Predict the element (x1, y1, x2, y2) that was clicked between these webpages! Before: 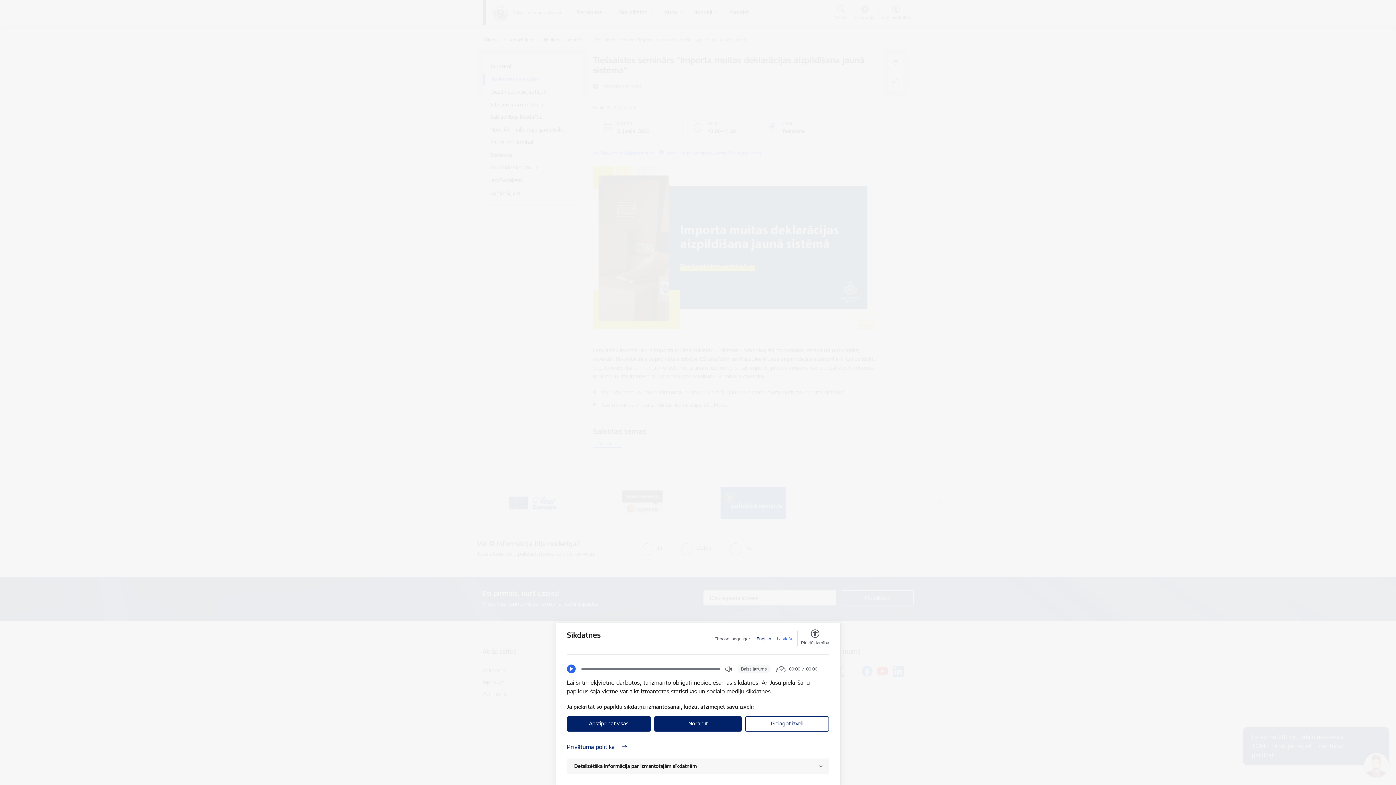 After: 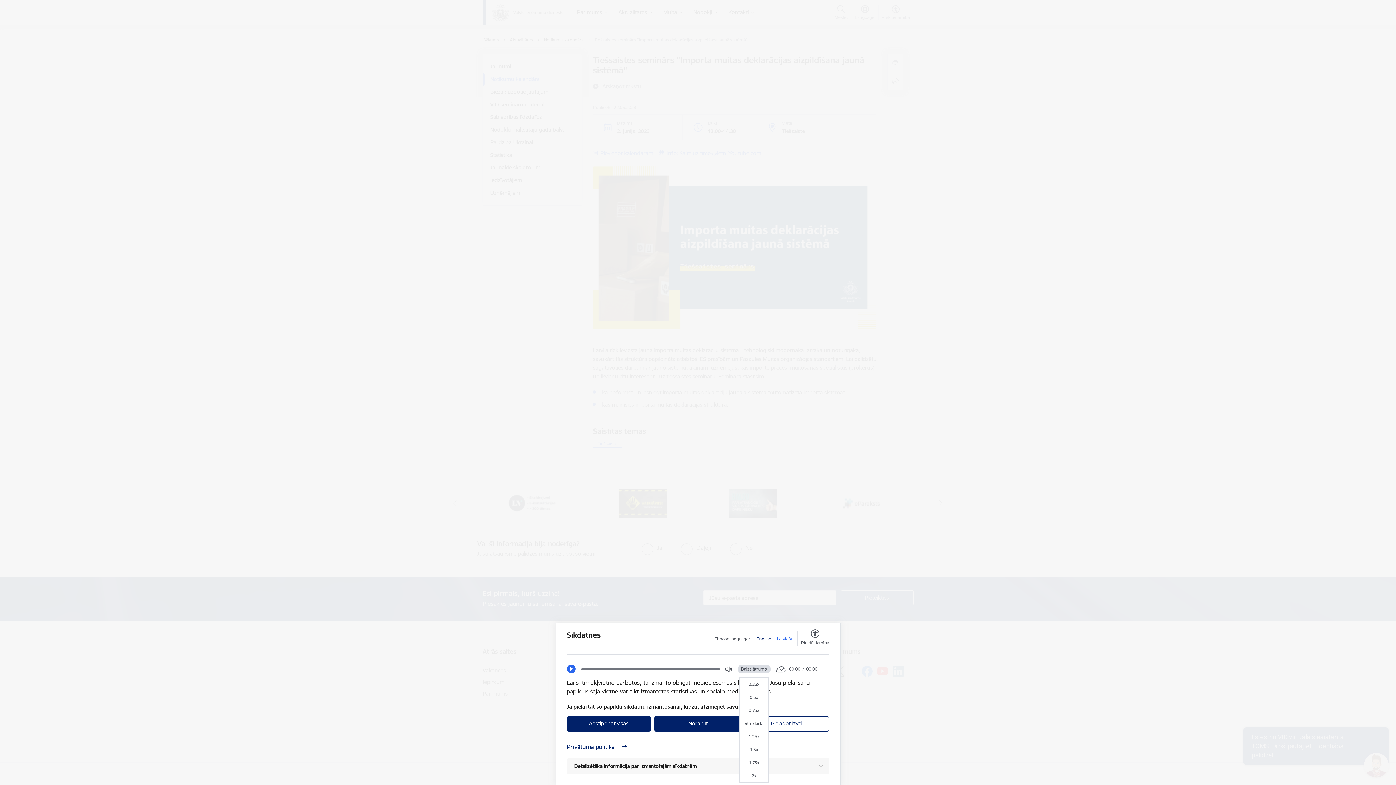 Action: bbox: (737, 665, 770, 673) label: Balss ātrums